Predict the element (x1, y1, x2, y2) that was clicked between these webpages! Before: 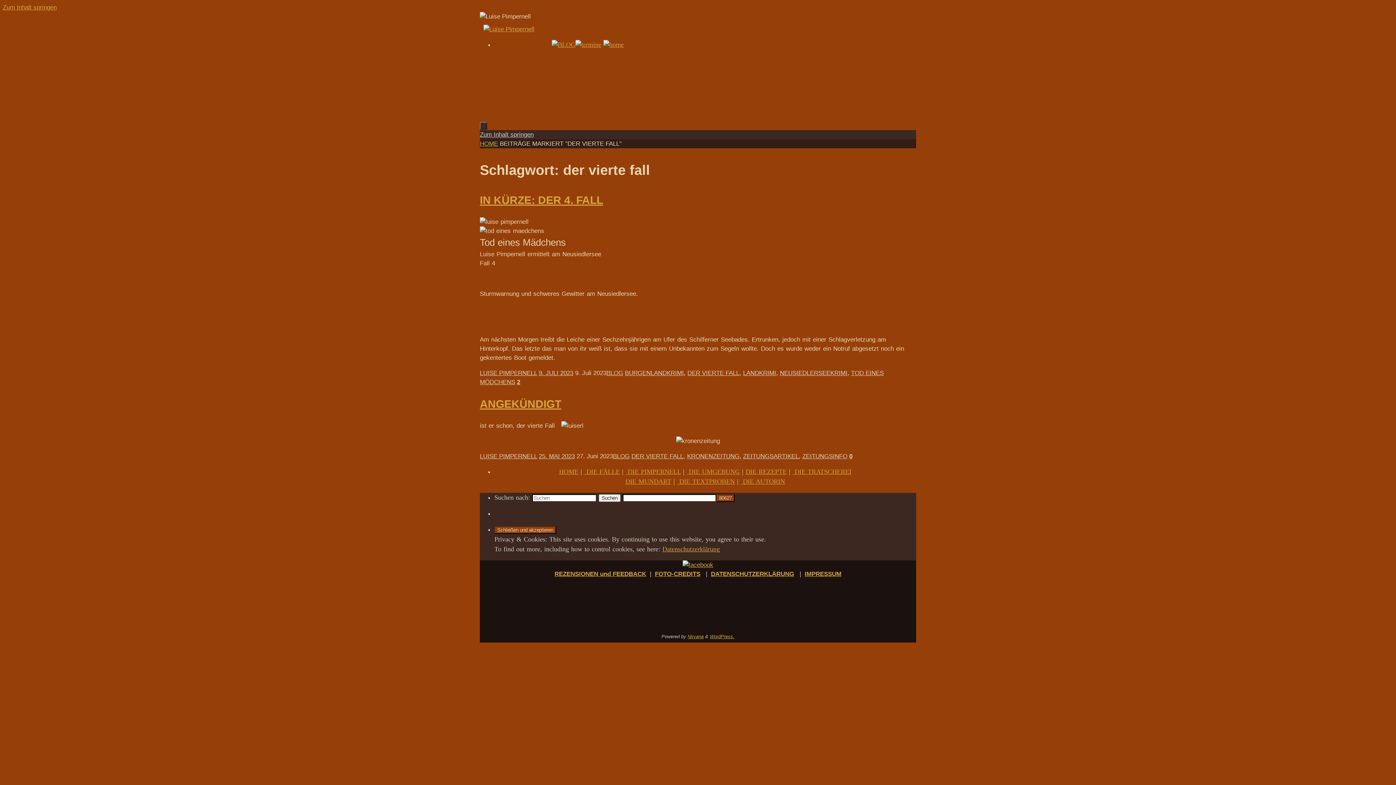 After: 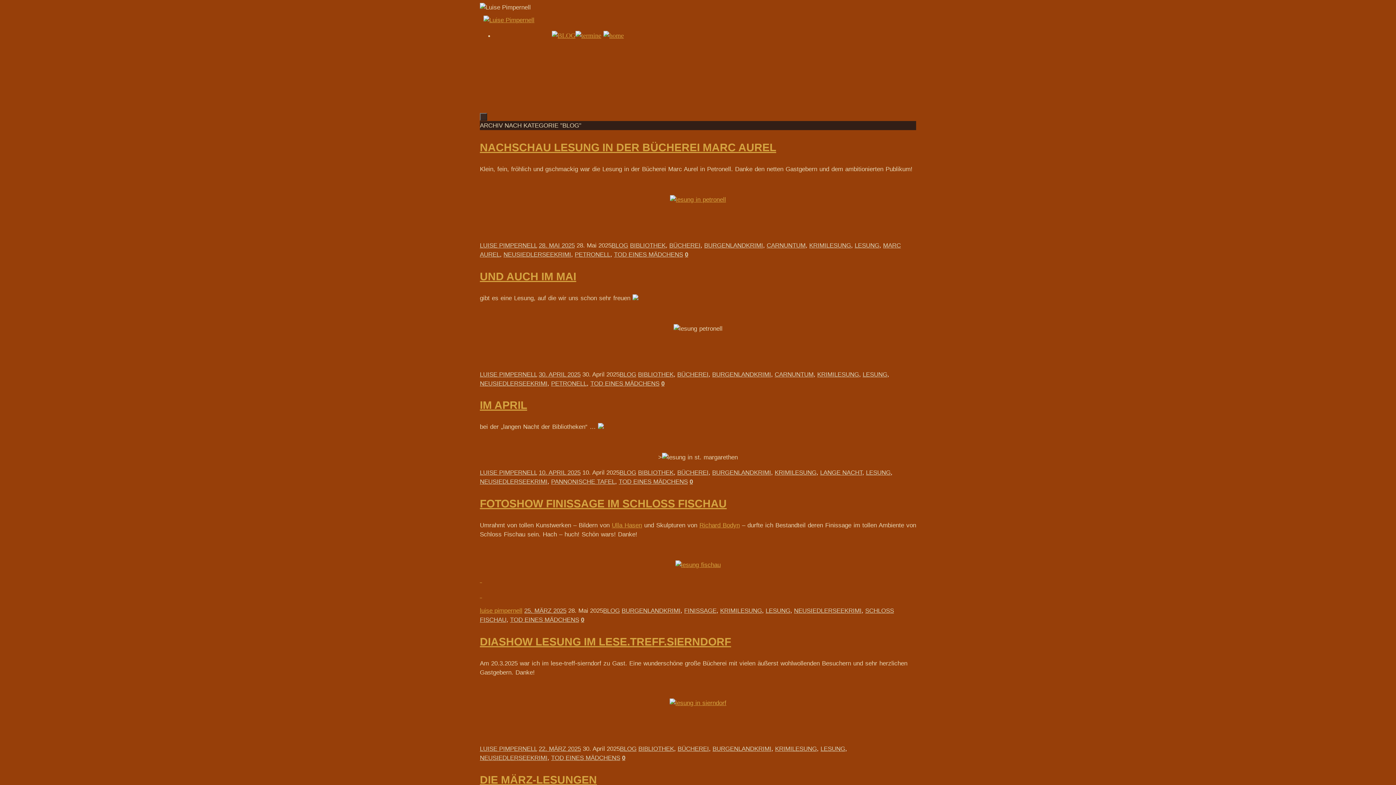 Action: bbox: (613, 452, 629, 459) label: BLOG